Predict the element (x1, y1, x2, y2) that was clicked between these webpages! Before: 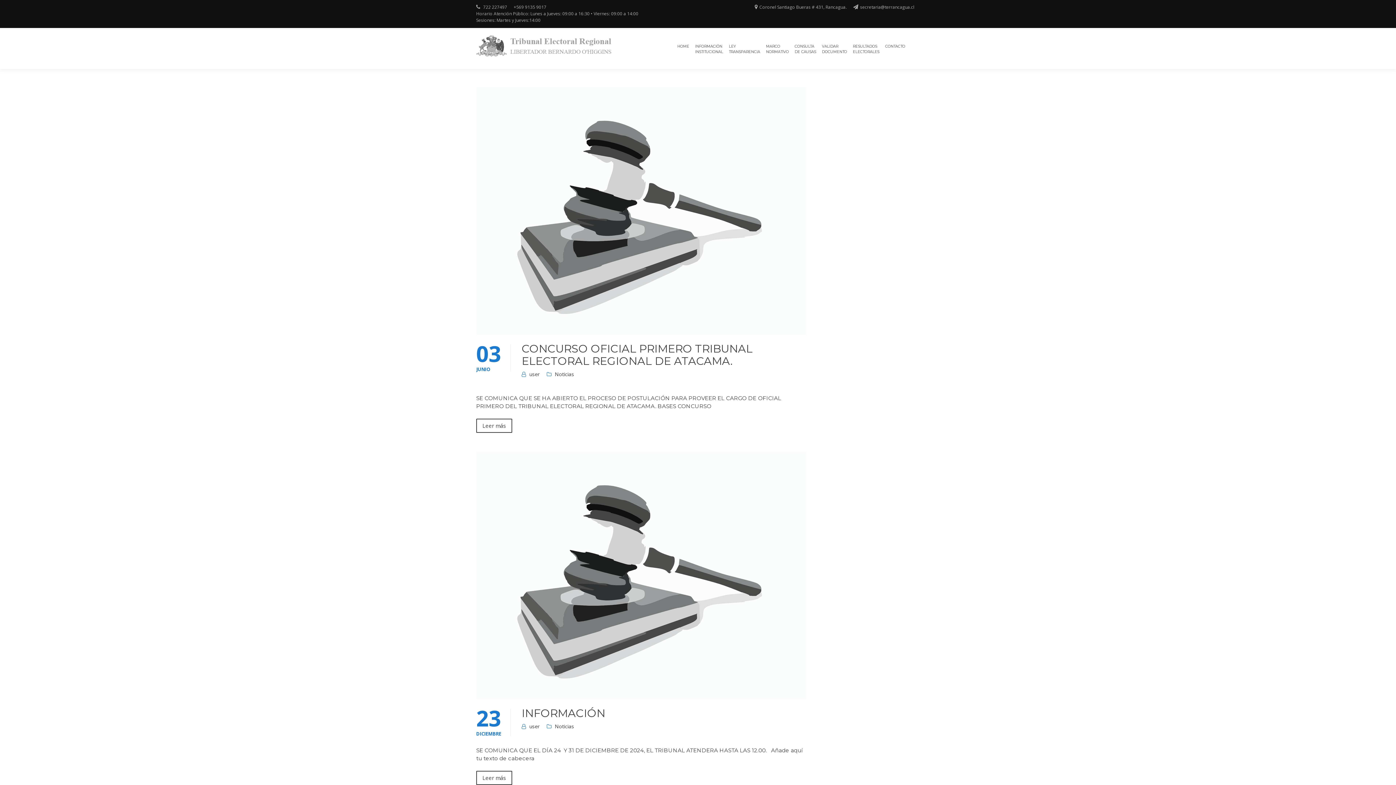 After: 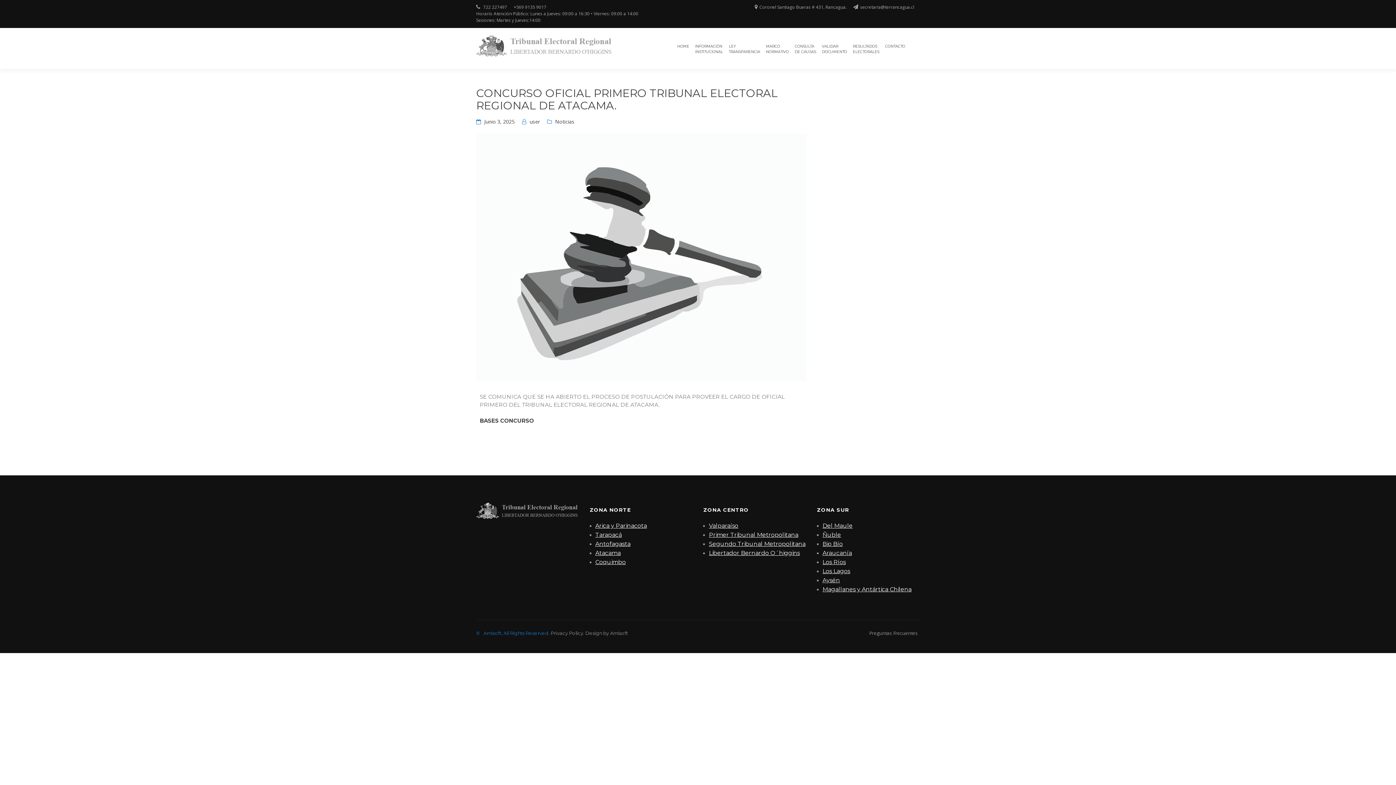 Action: label: Leer más bbox: (476, 418, 512, 432)